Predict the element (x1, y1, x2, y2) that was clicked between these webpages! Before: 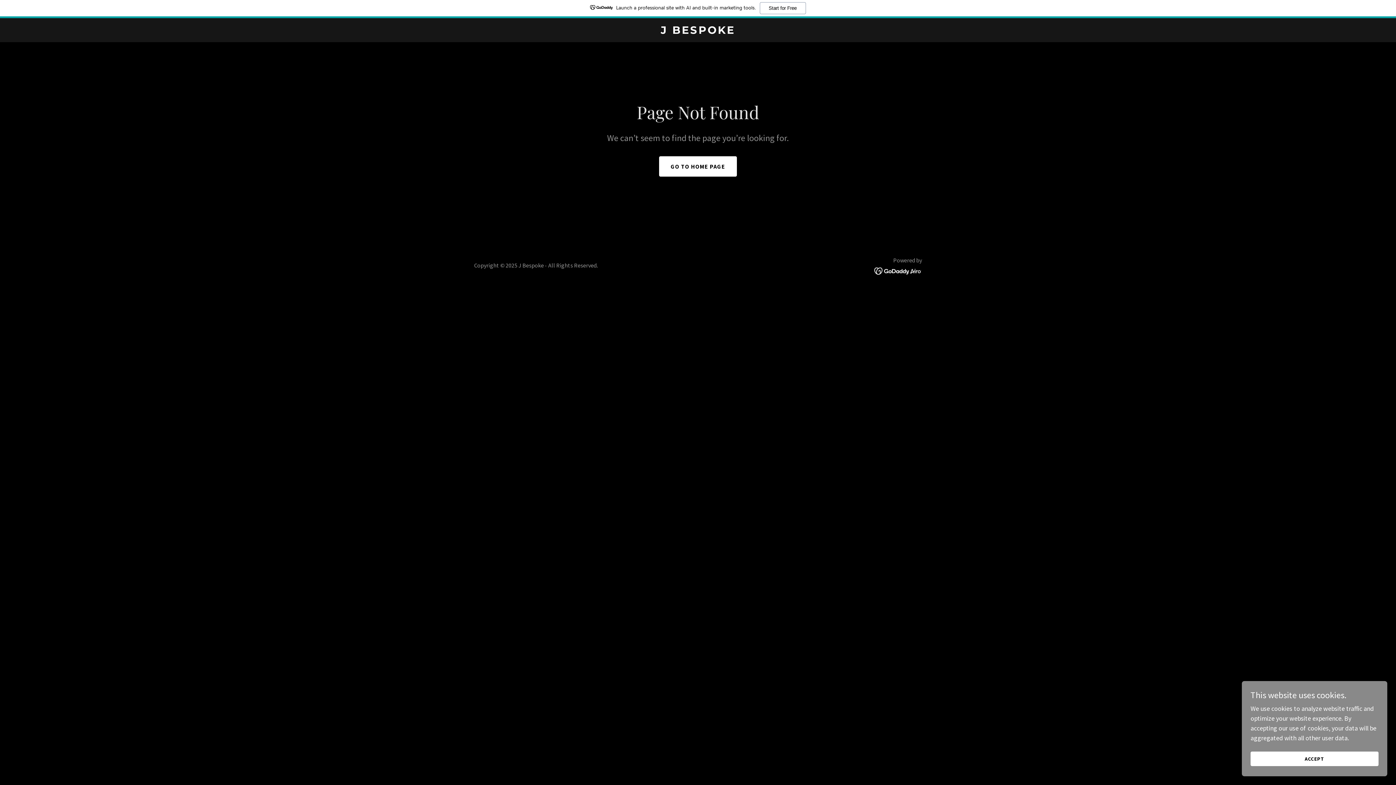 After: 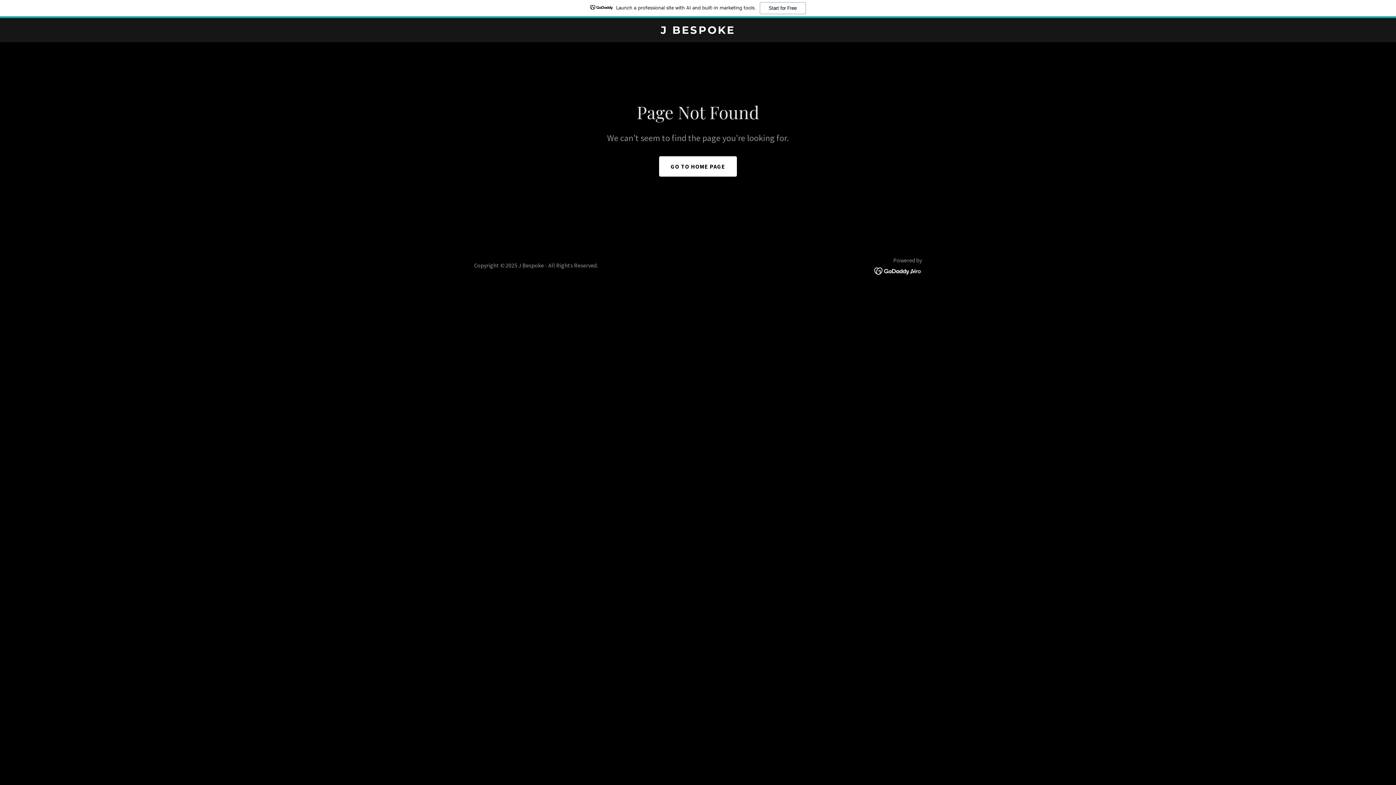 Action: bbox: (1250, 752, 1378, 766) label: ACCEPT